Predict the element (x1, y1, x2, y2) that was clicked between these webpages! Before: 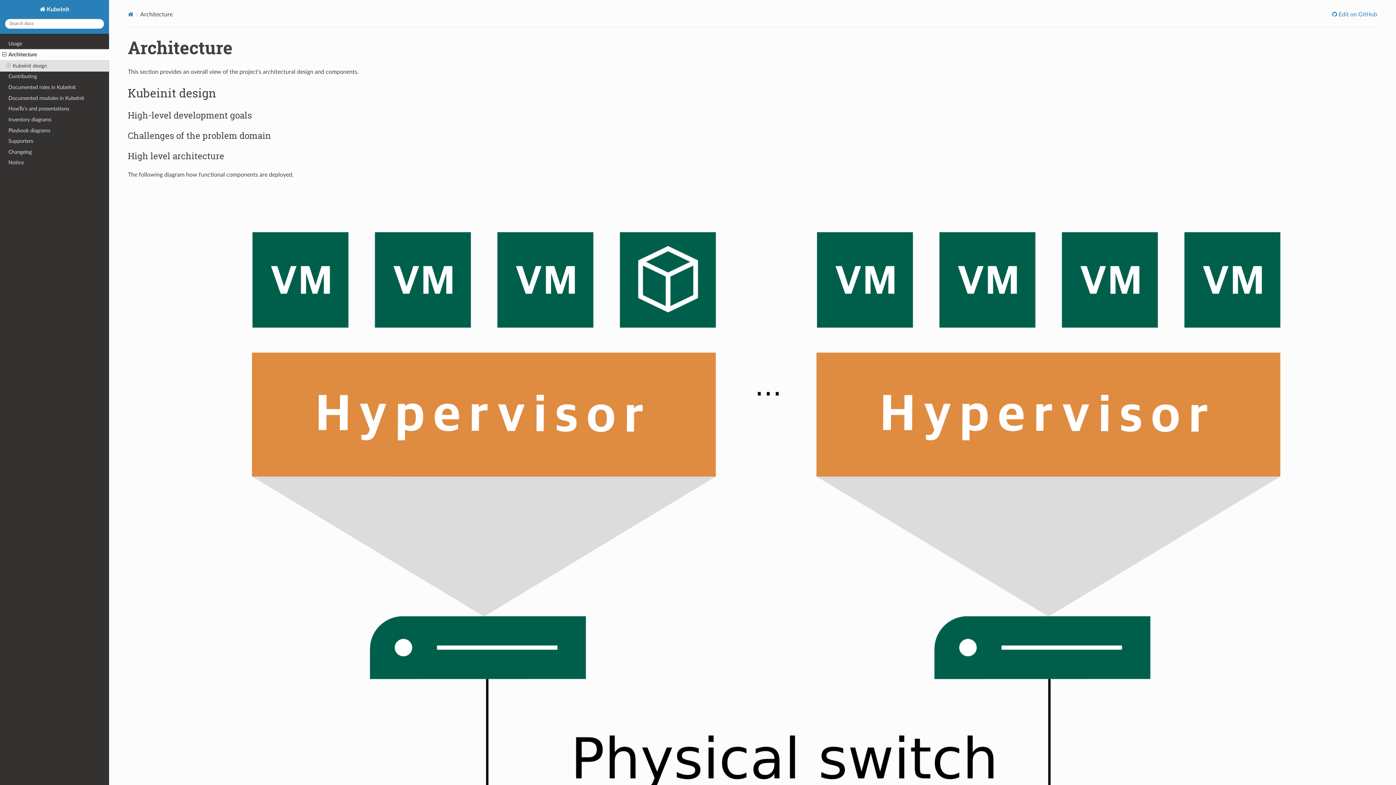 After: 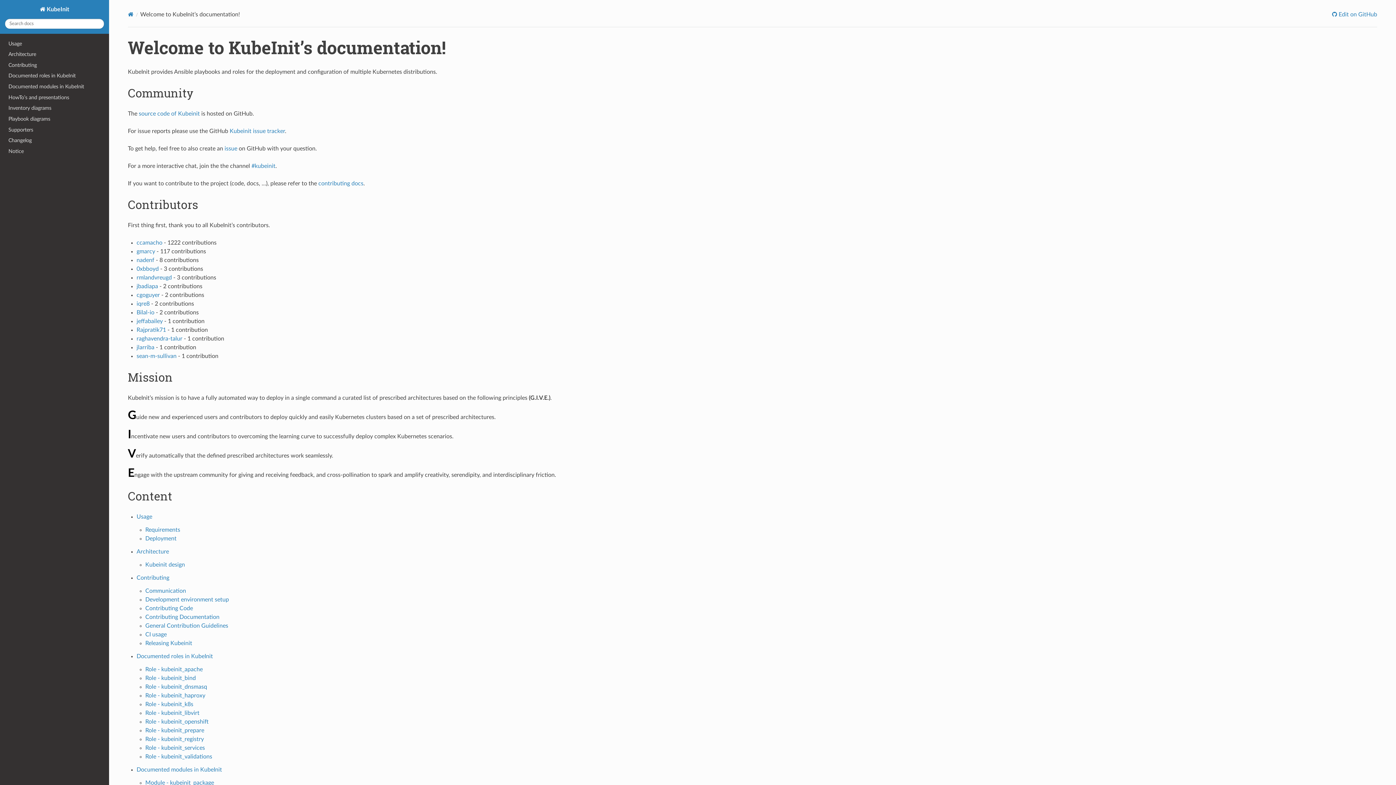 Action: bbox: (37, 4, 71, 13) label:  KubeInit